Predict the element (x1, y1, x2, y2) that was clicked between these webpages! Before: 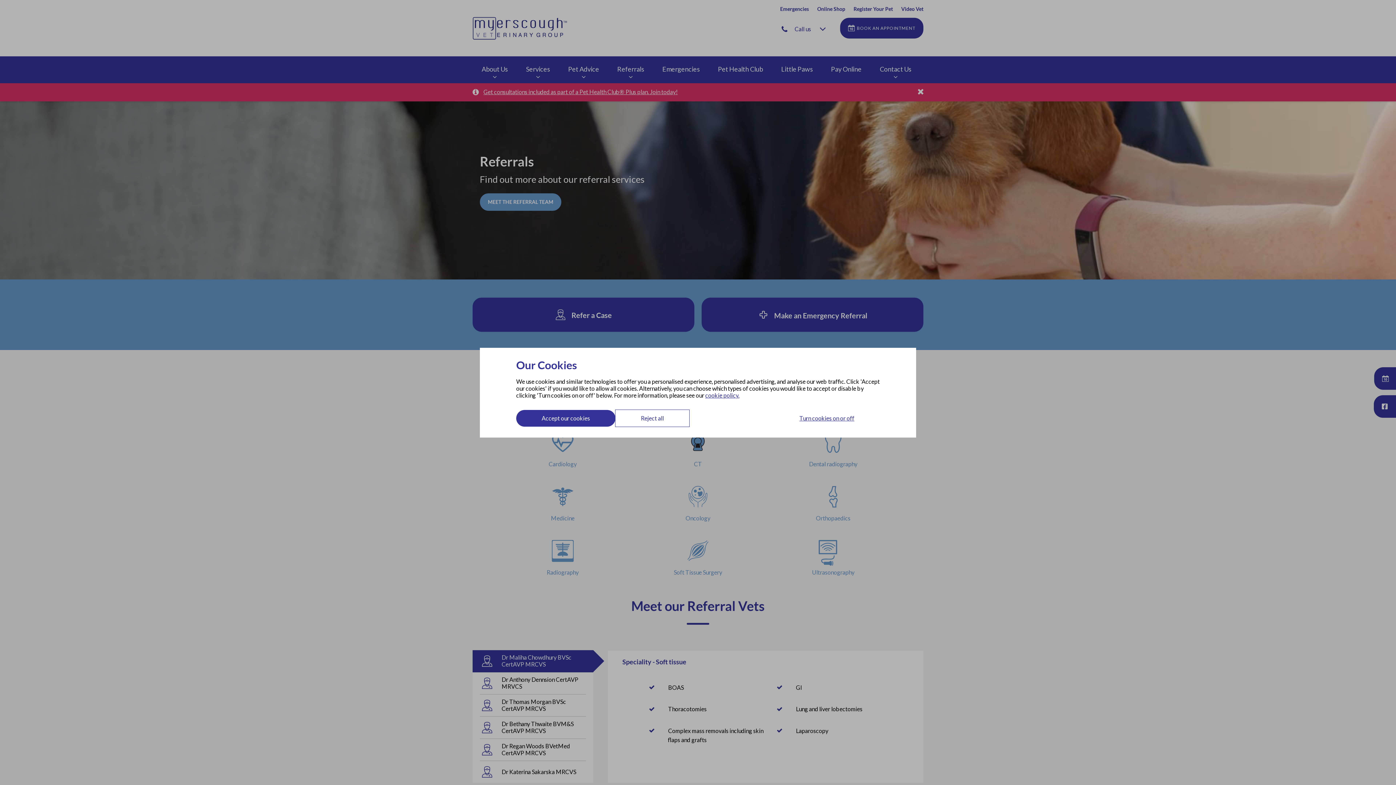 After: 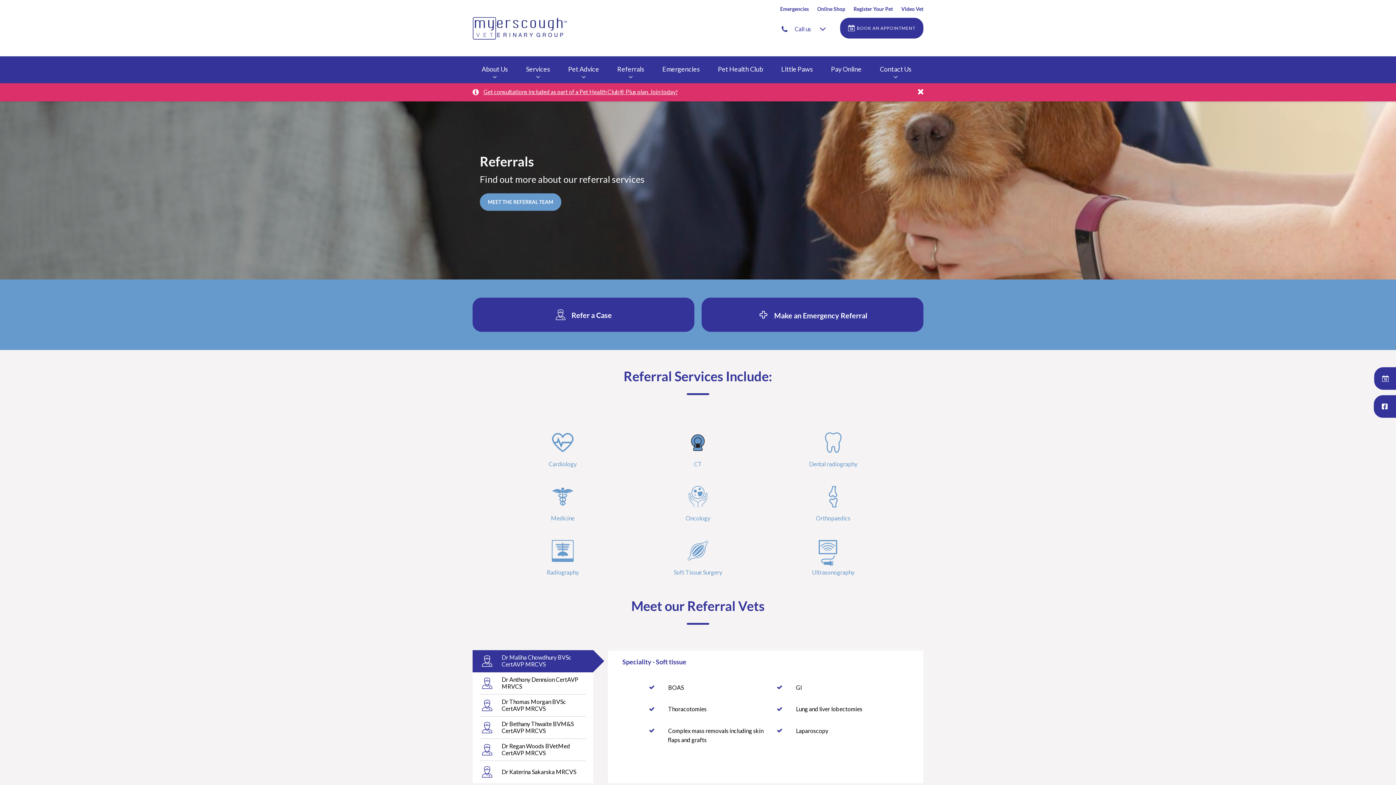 Action: bbox: (516, 410, 615, 426) label: Accept our cookies